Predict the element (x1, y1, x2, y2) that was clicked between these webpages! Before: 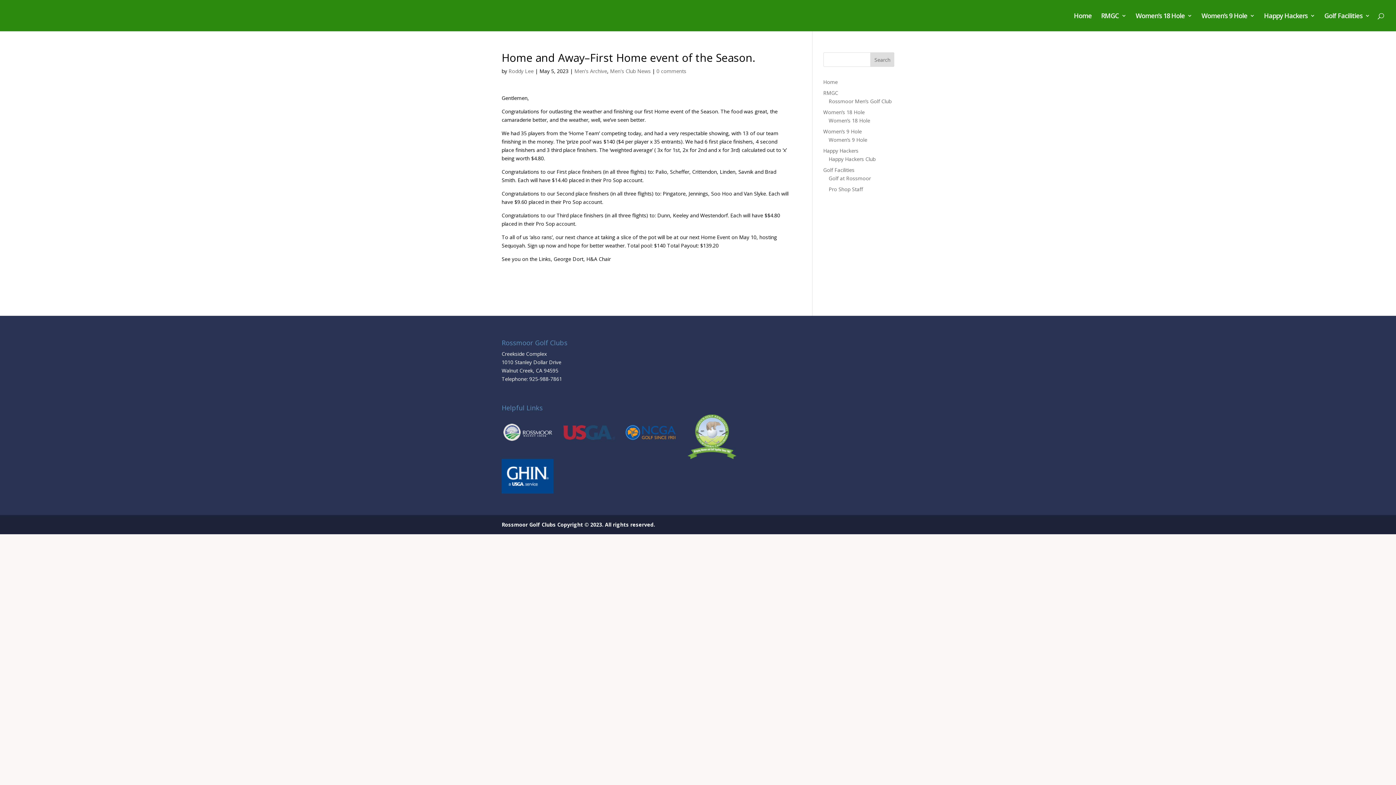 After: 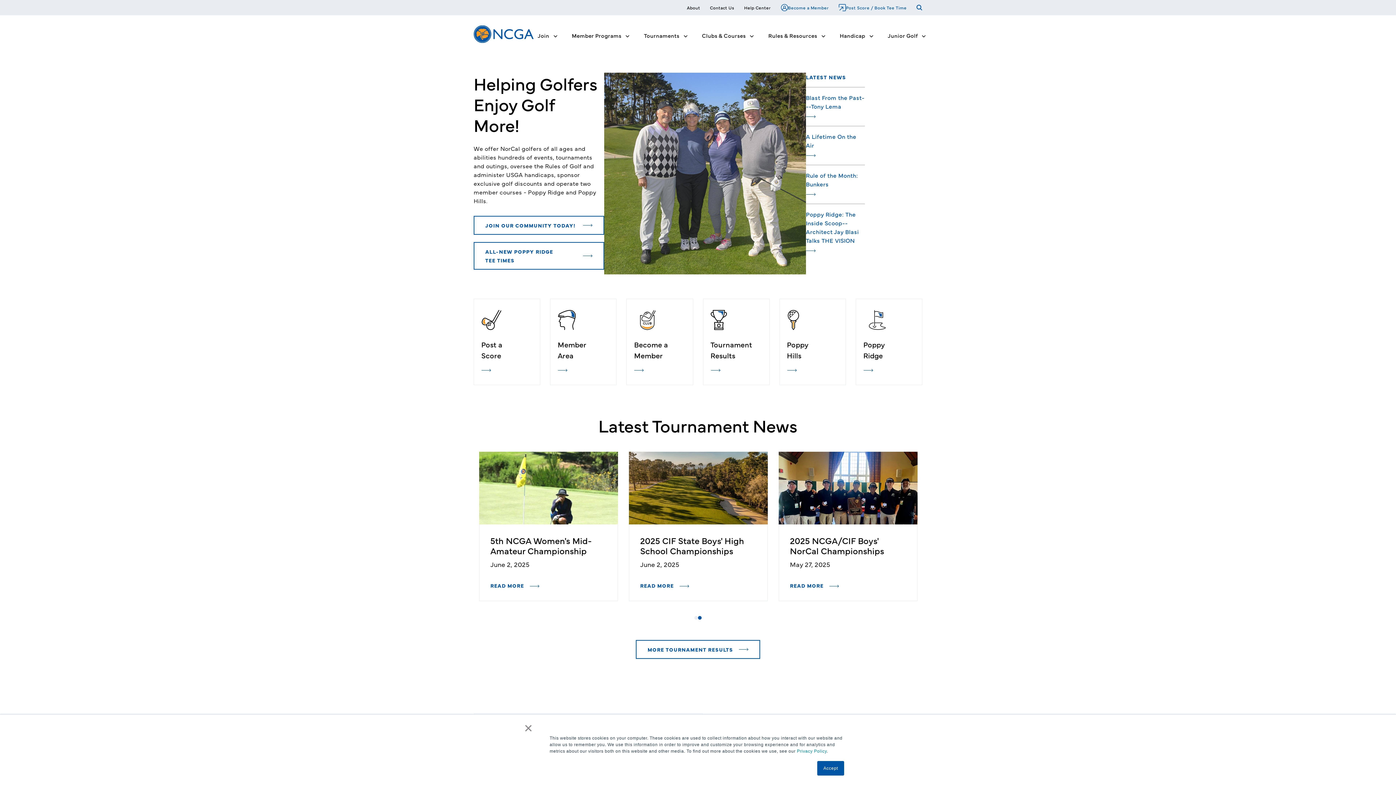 Action: bbox: (624, 414, 676, 449)